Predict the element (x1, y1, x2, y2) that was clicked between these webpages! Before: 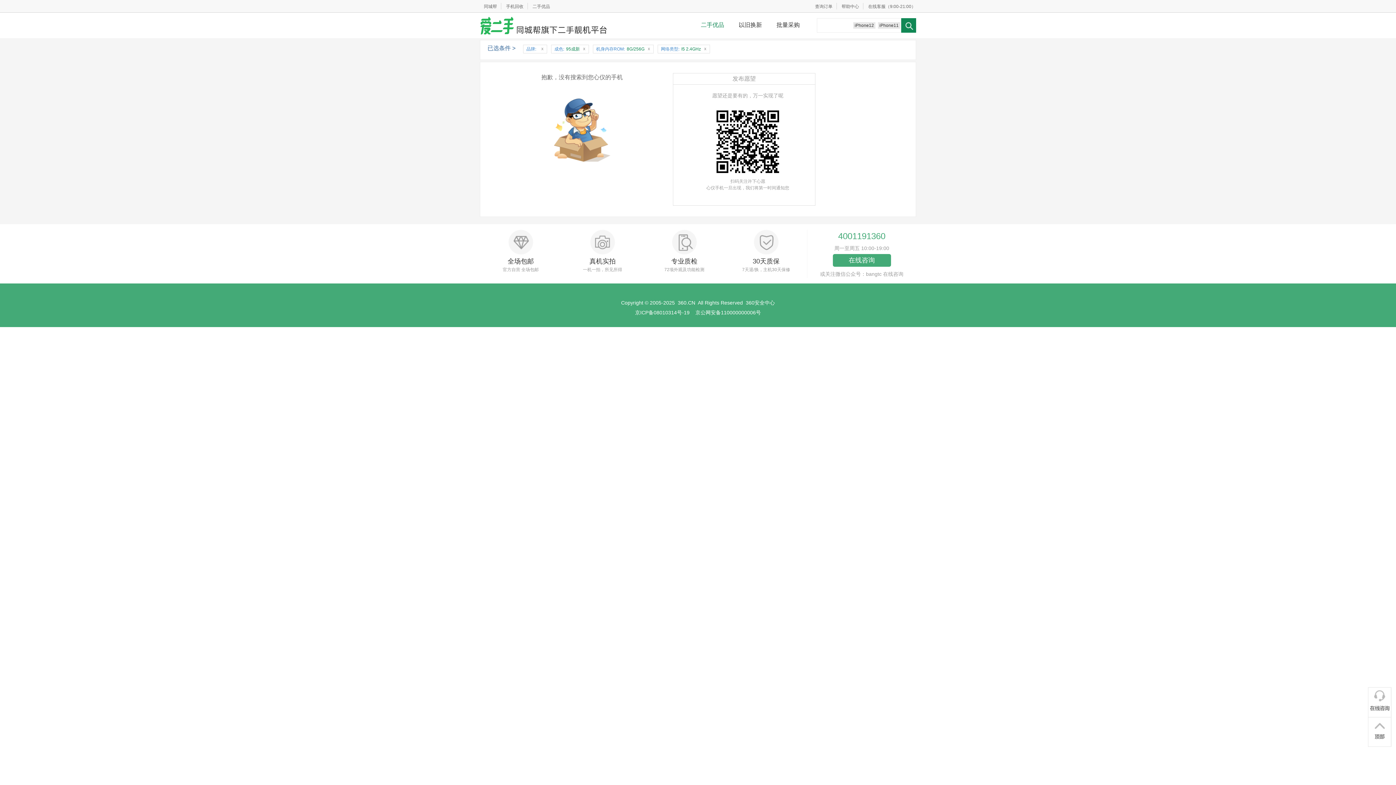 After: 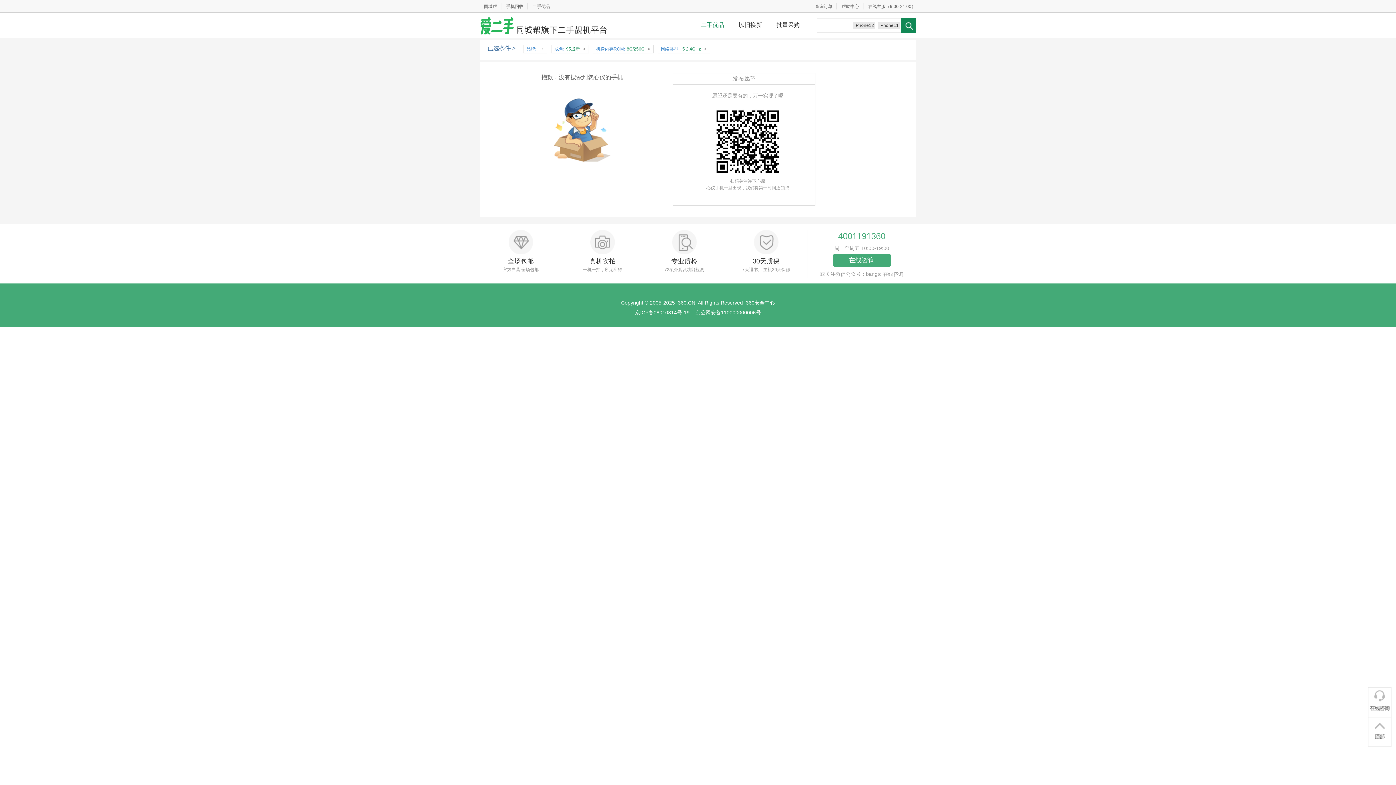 Action: bbox: (635, 309, 689, 315) label: 京ICP备08010314号-19